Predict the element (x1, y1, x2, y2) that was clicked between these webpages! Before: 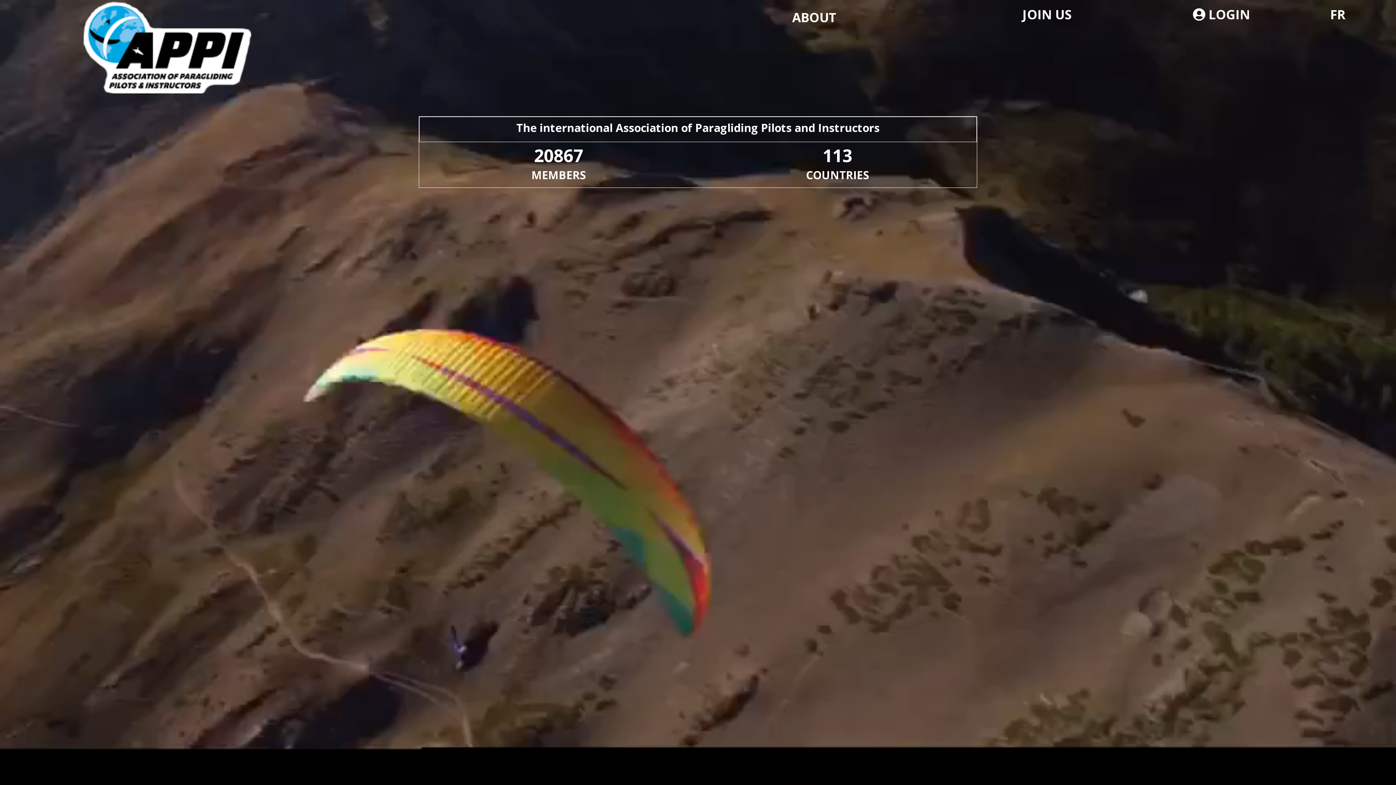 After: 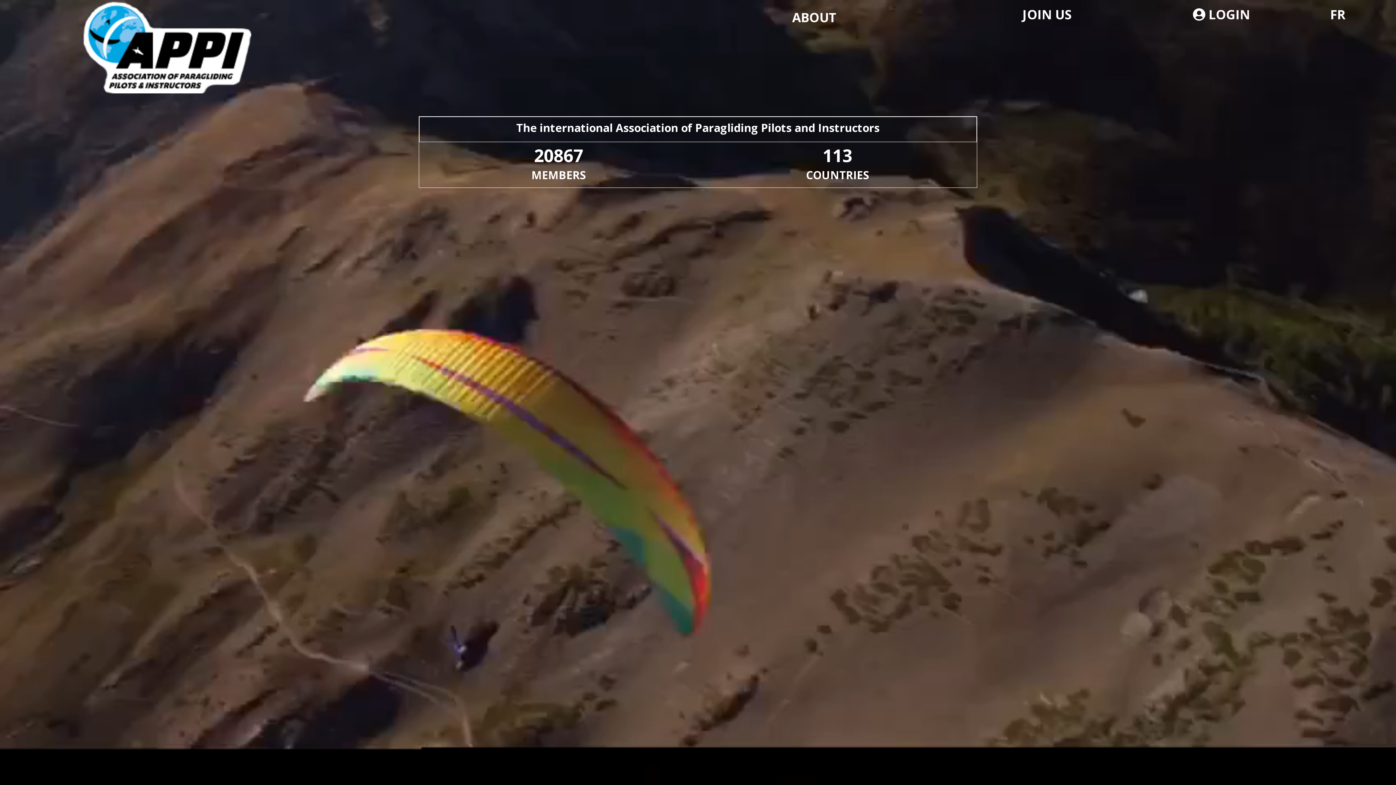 Action: bbox: (108, 29, 251, 111)